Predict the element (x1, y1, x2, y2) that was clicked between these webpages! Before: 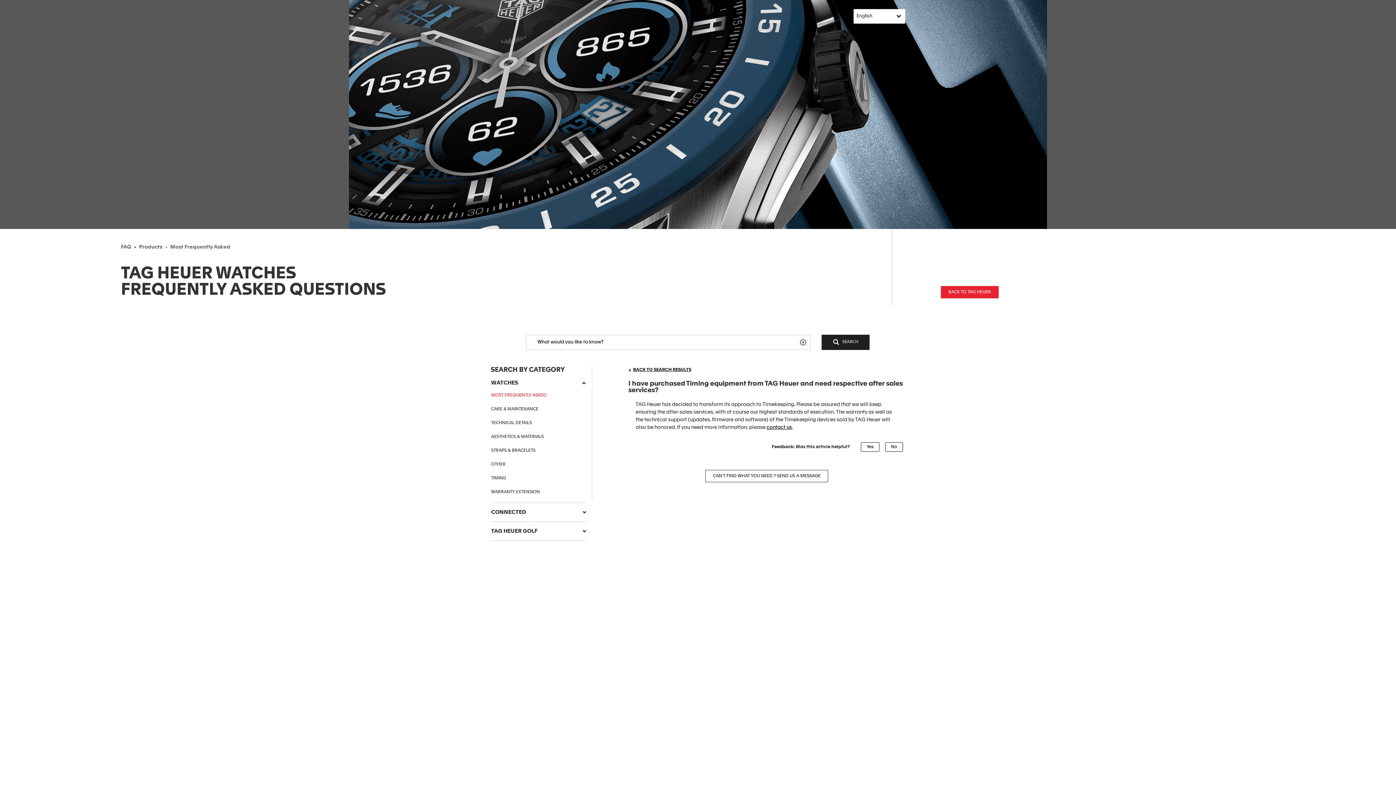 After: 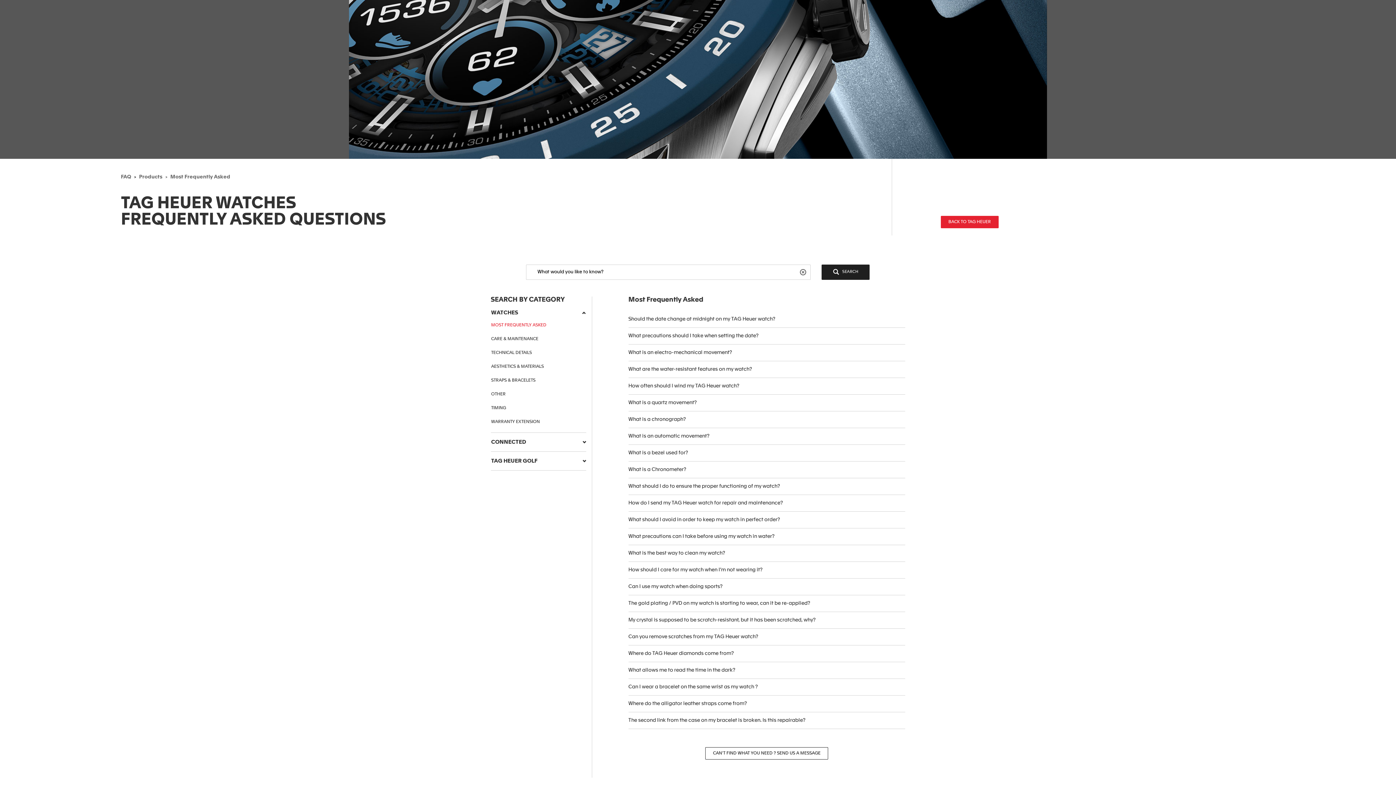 Action: label: MOST FREQUENTLY ASKED bbox: (491, 392, 586, 398)